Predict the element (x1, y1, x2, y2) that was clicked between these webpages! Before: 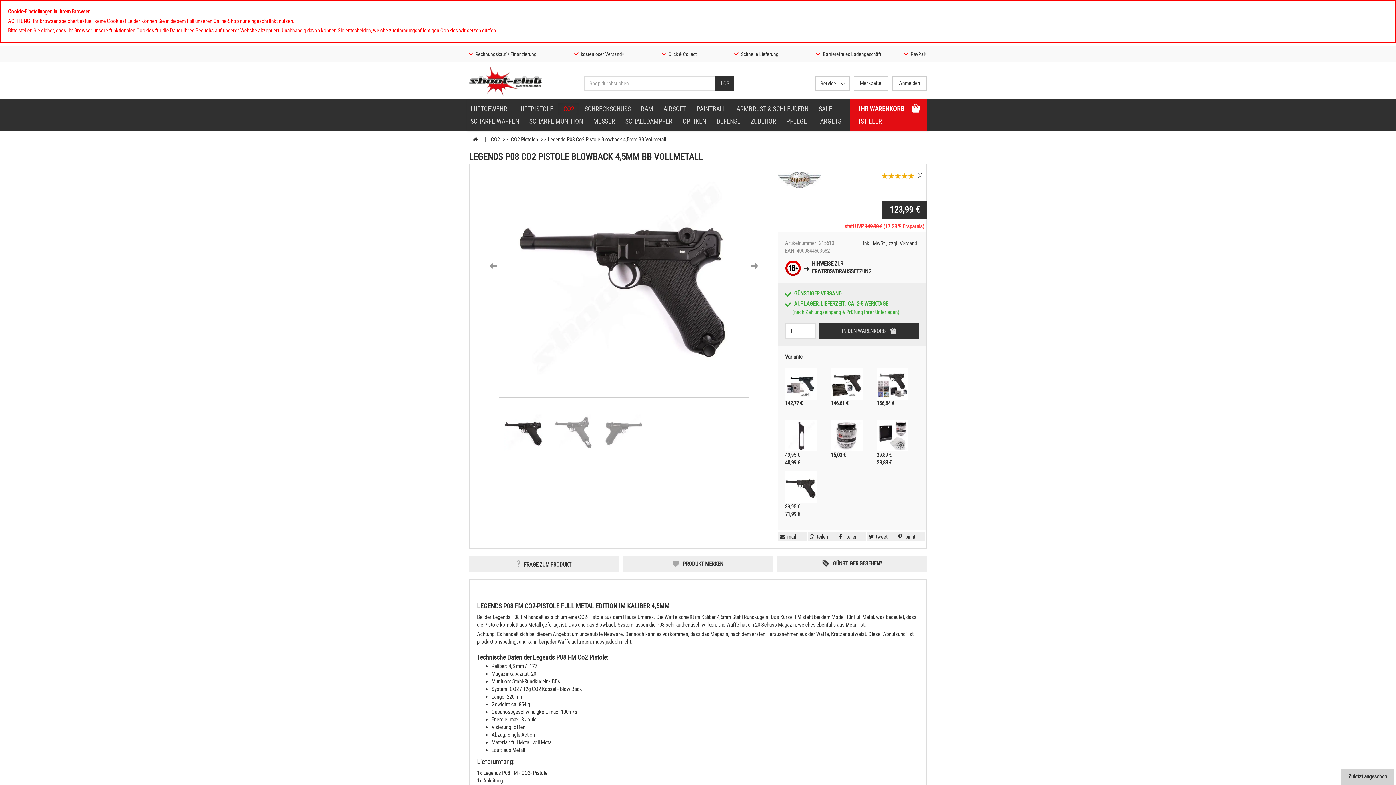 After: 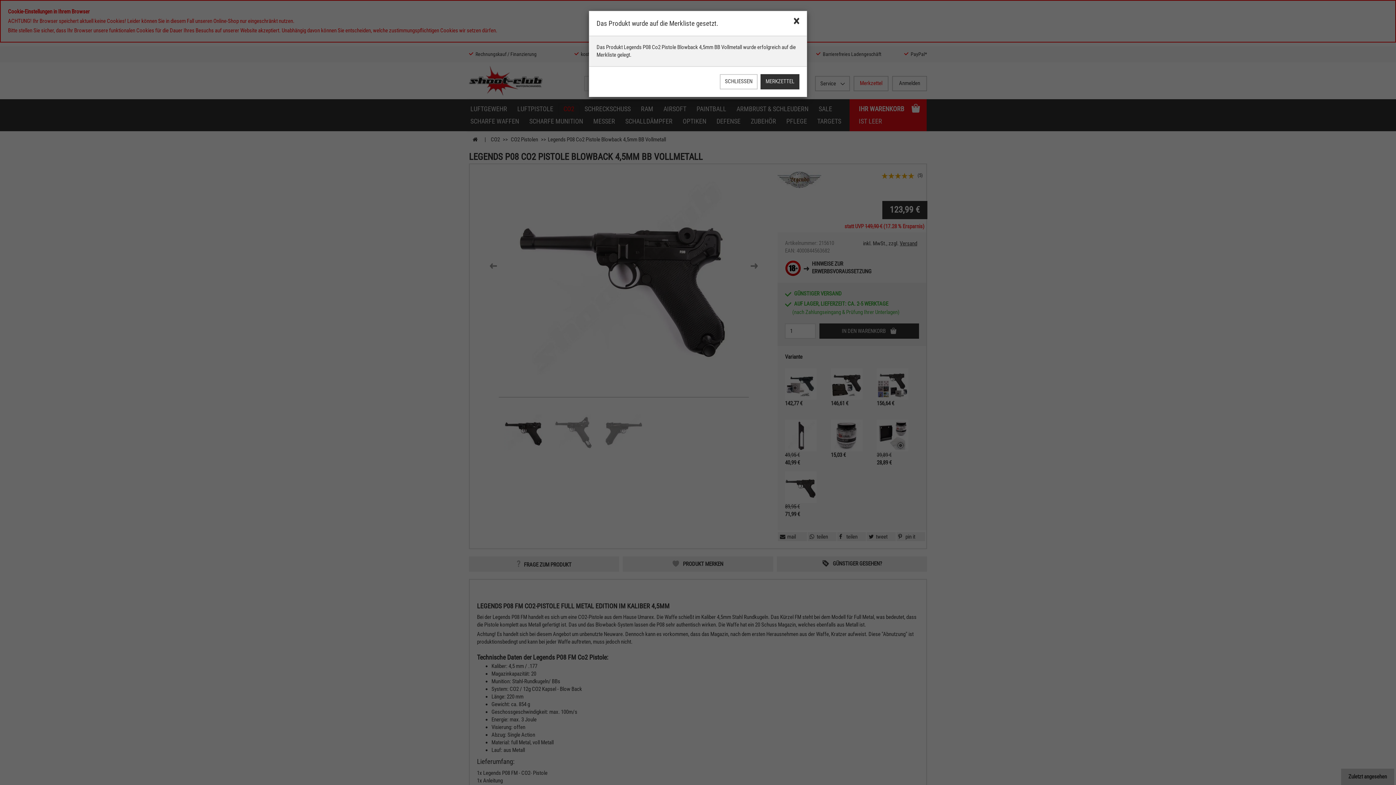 Action: bbox: (623, 556, 773, 572) label: Produkt merken